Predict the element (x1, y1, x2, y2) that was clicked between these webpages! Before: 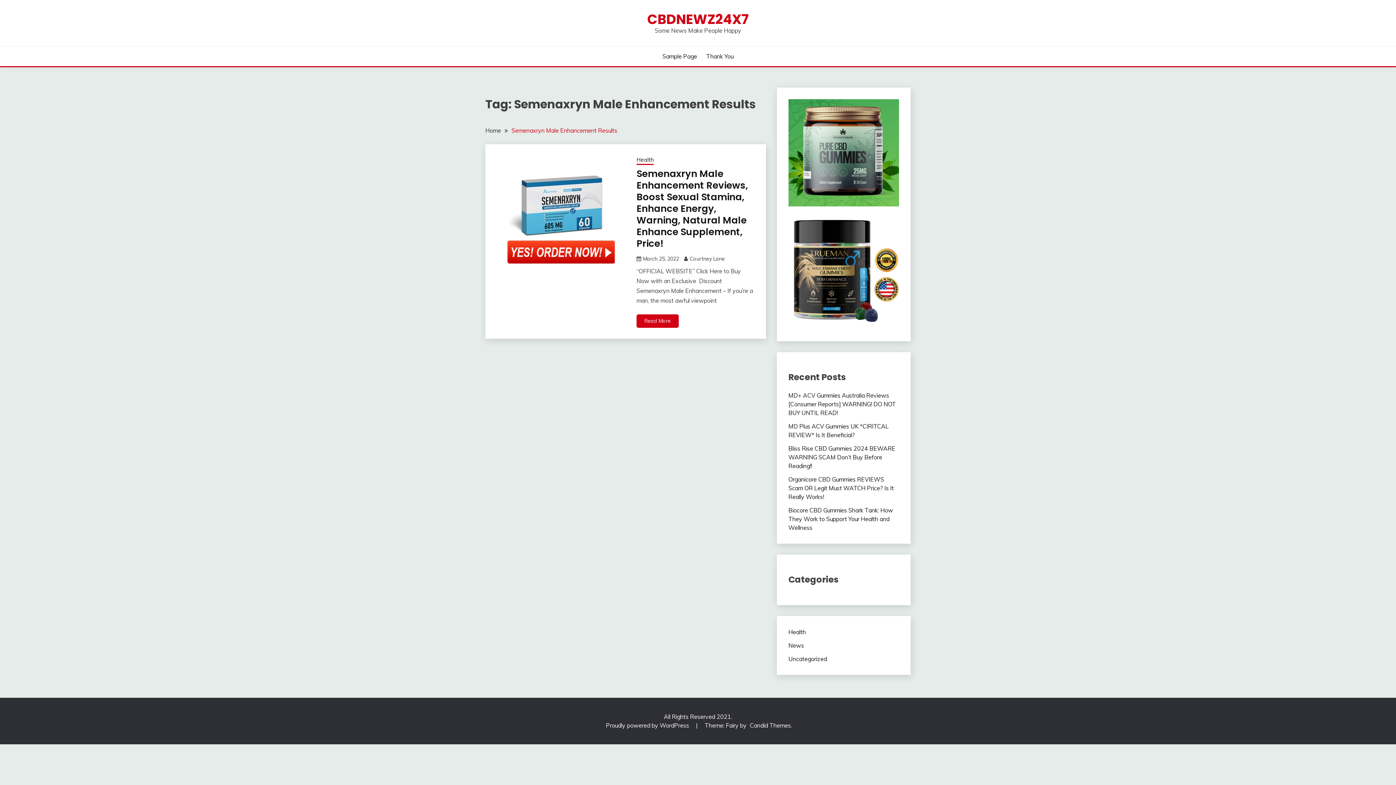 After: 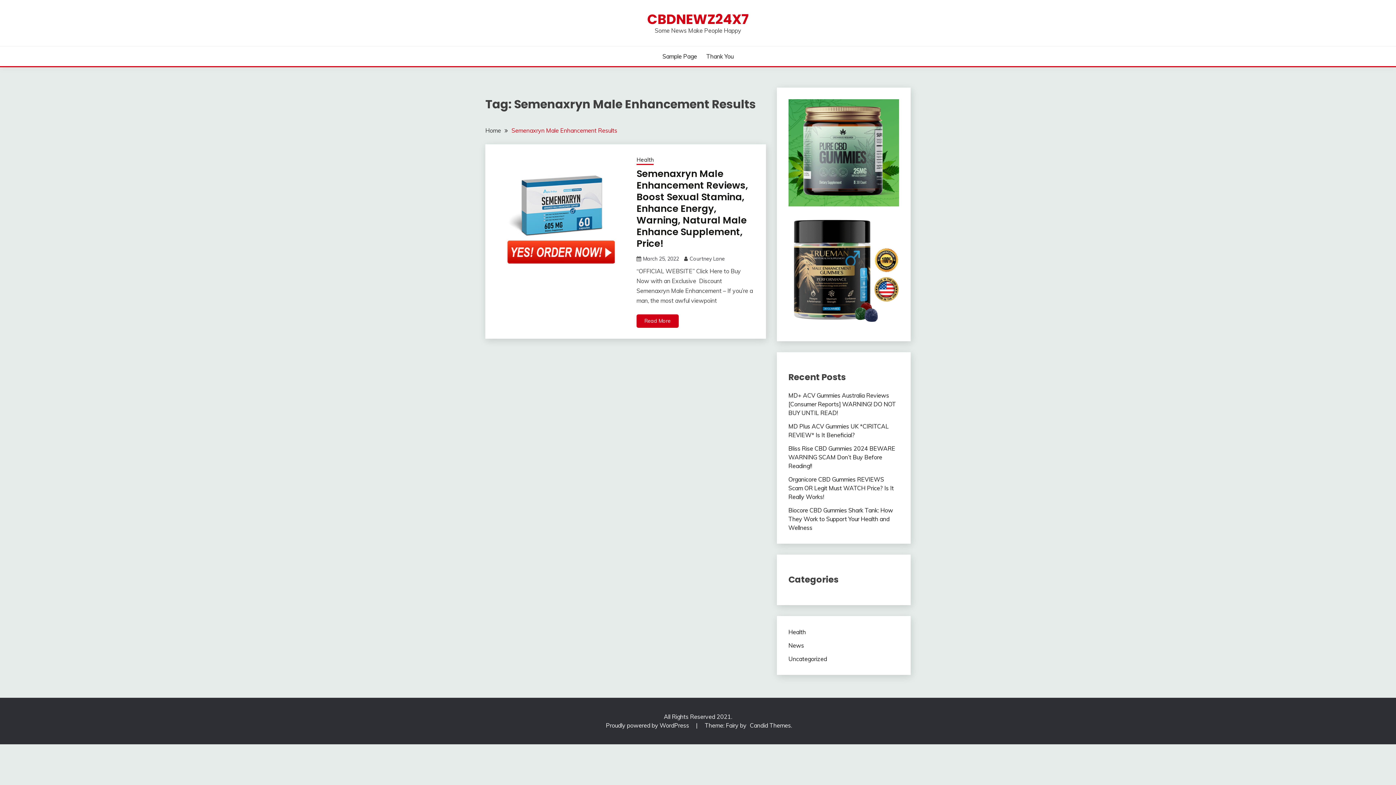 Action: bbox: (511, 127, 617, 134) label: Semenaxryn Male Enhancement Results